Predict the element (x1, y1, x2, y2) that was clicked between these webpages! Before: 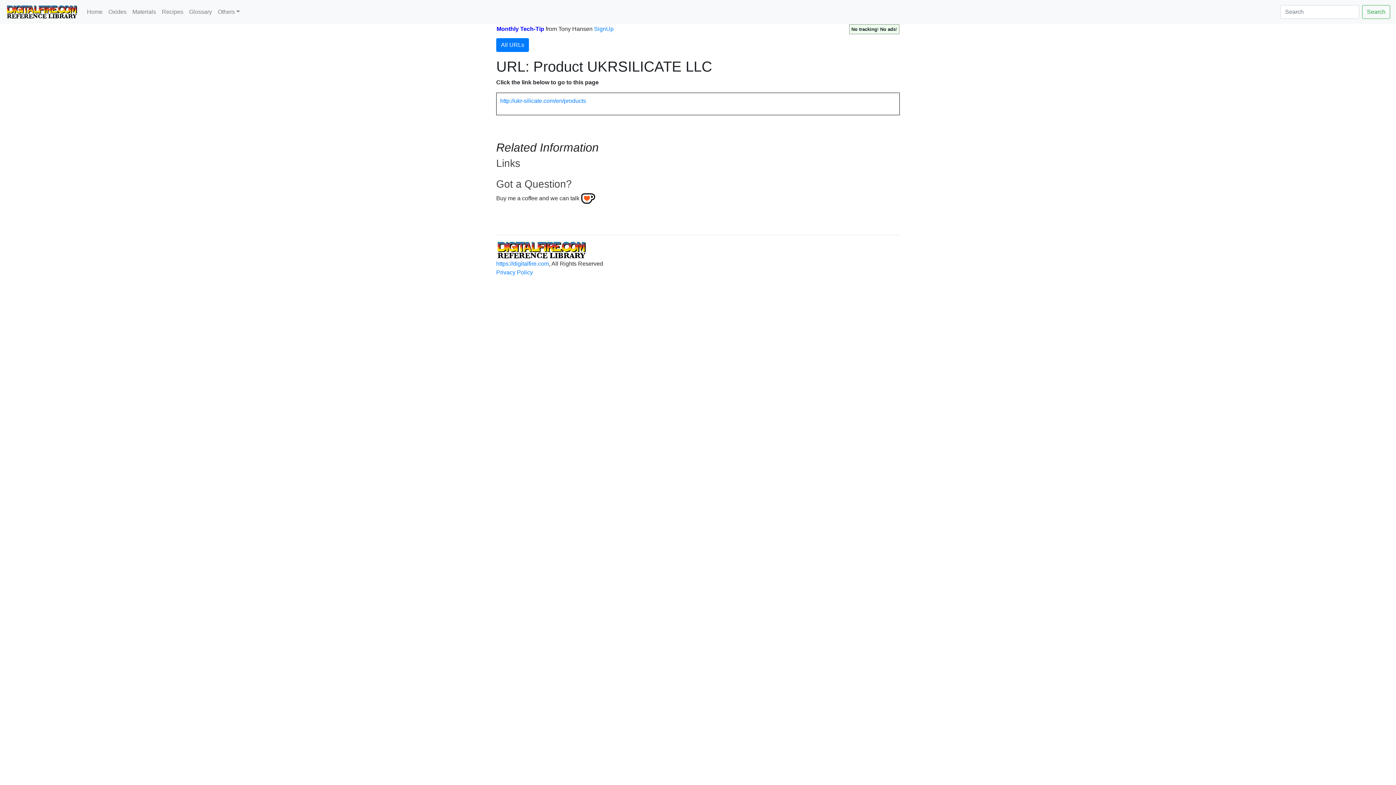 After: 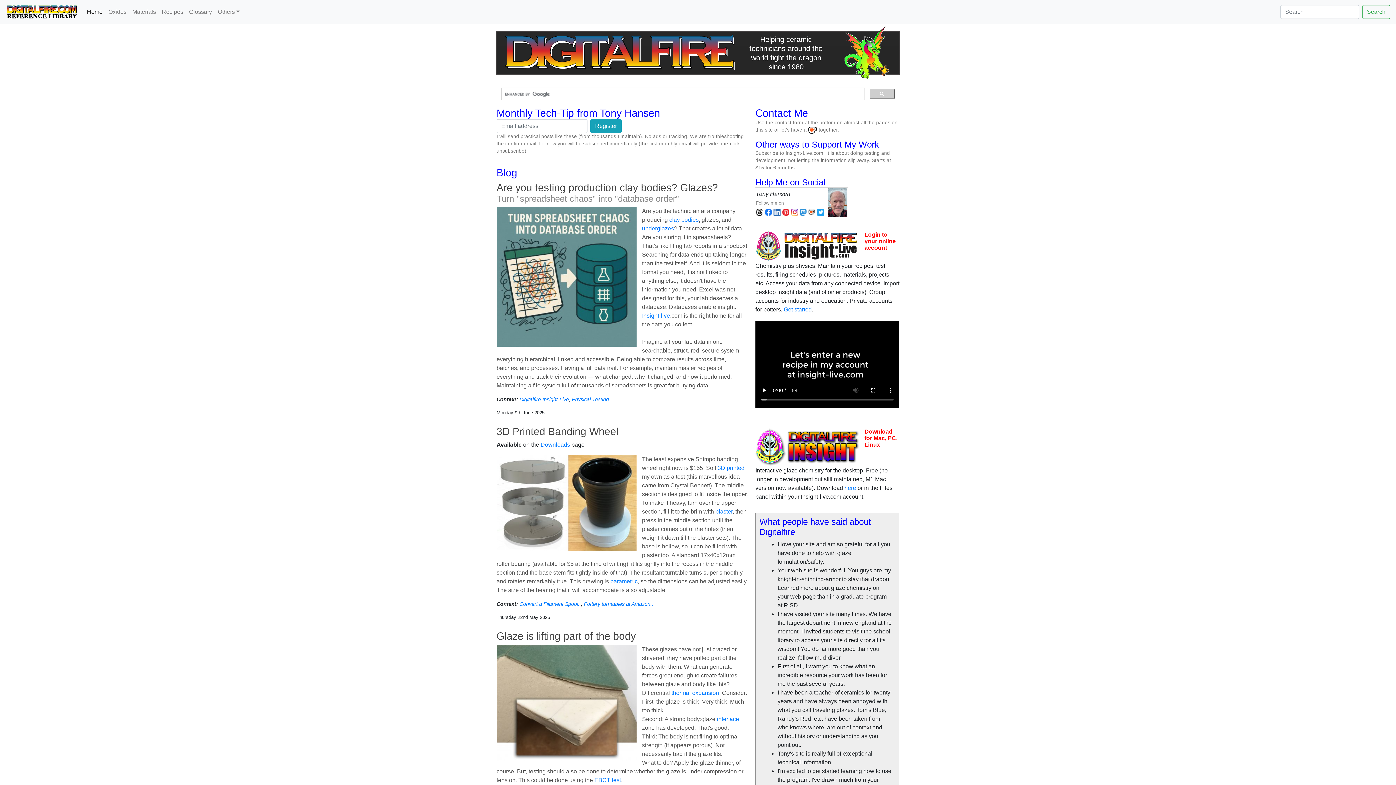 Action: label: https://digitalfire.com bbox: (496, 260, 549, 266)